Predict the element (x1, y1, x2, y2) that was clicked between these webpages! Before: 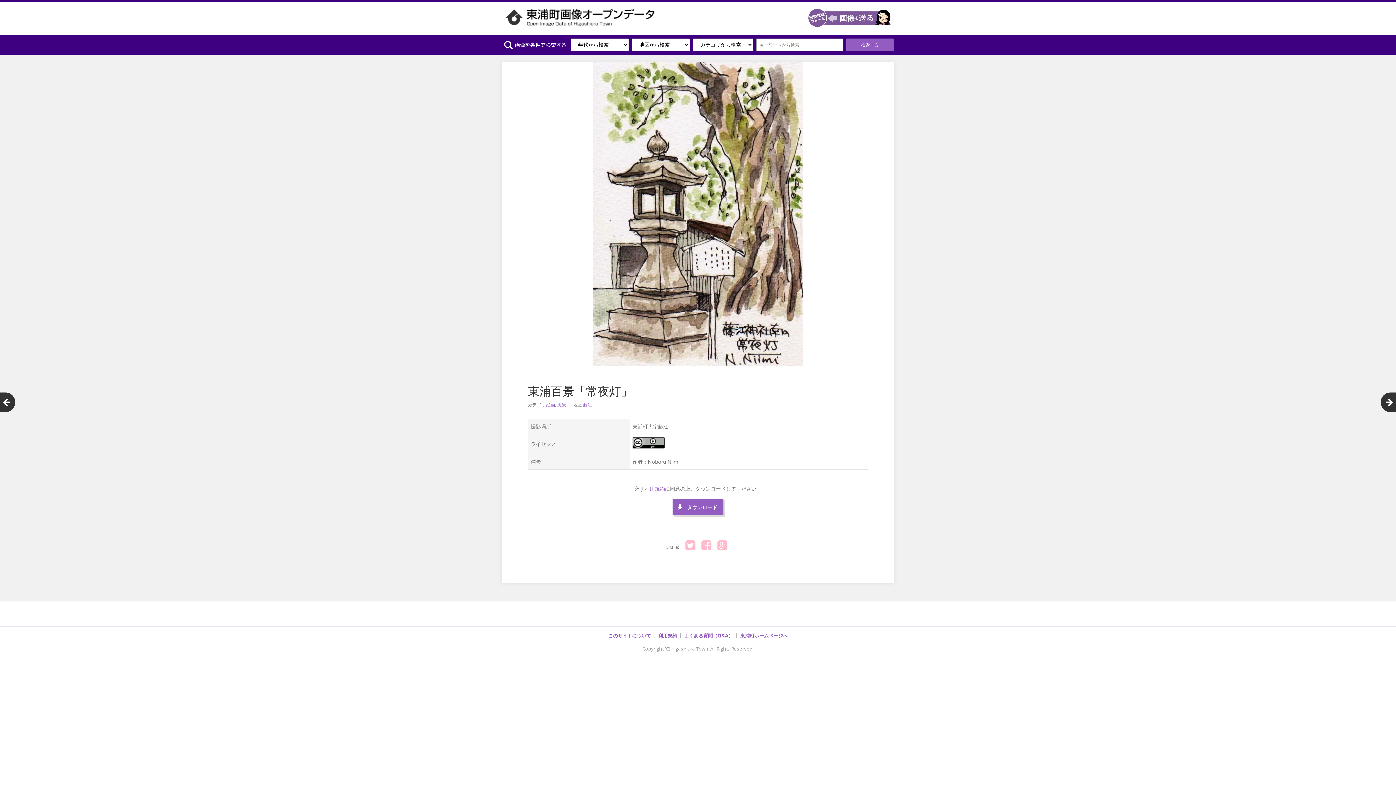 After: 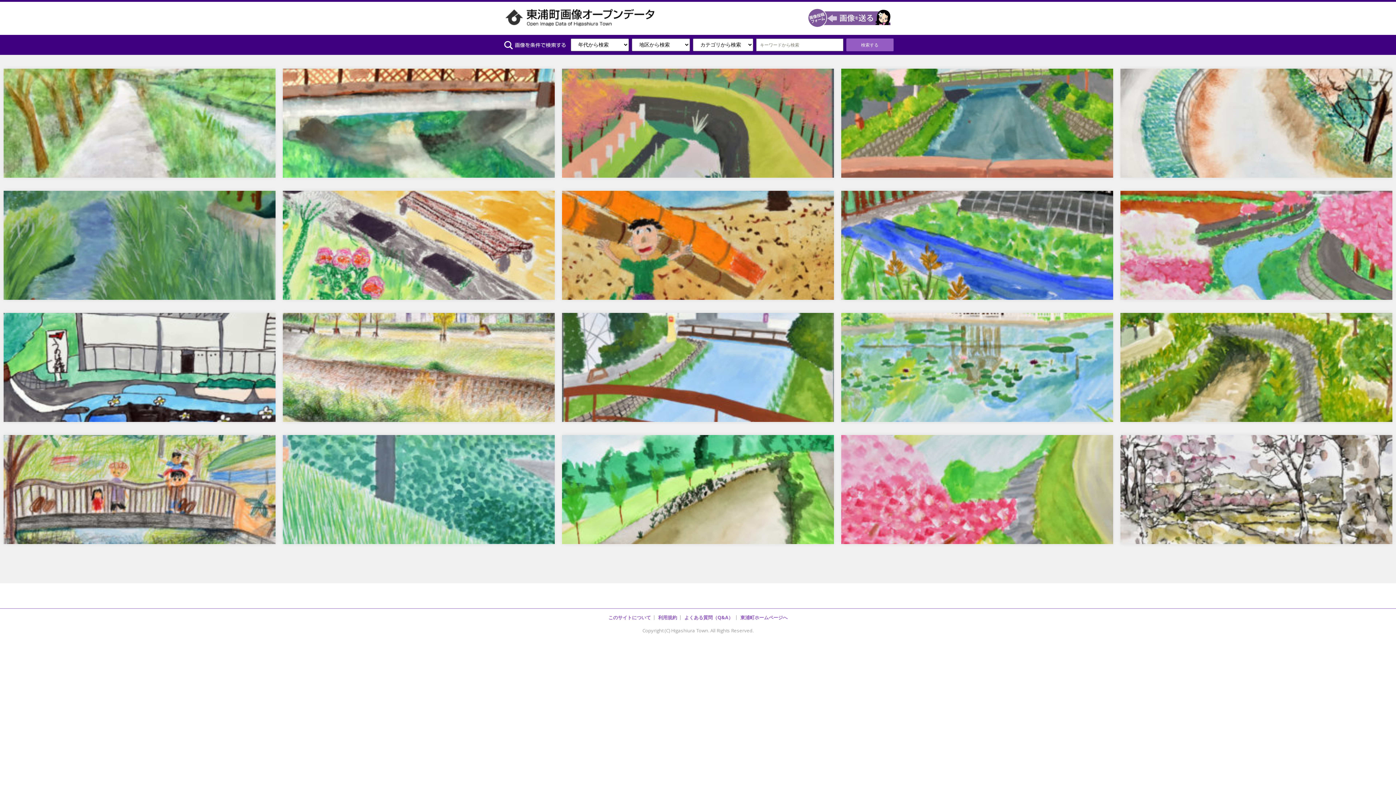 Action: label: 絵画 bbox: (546, 401, 555, 408)